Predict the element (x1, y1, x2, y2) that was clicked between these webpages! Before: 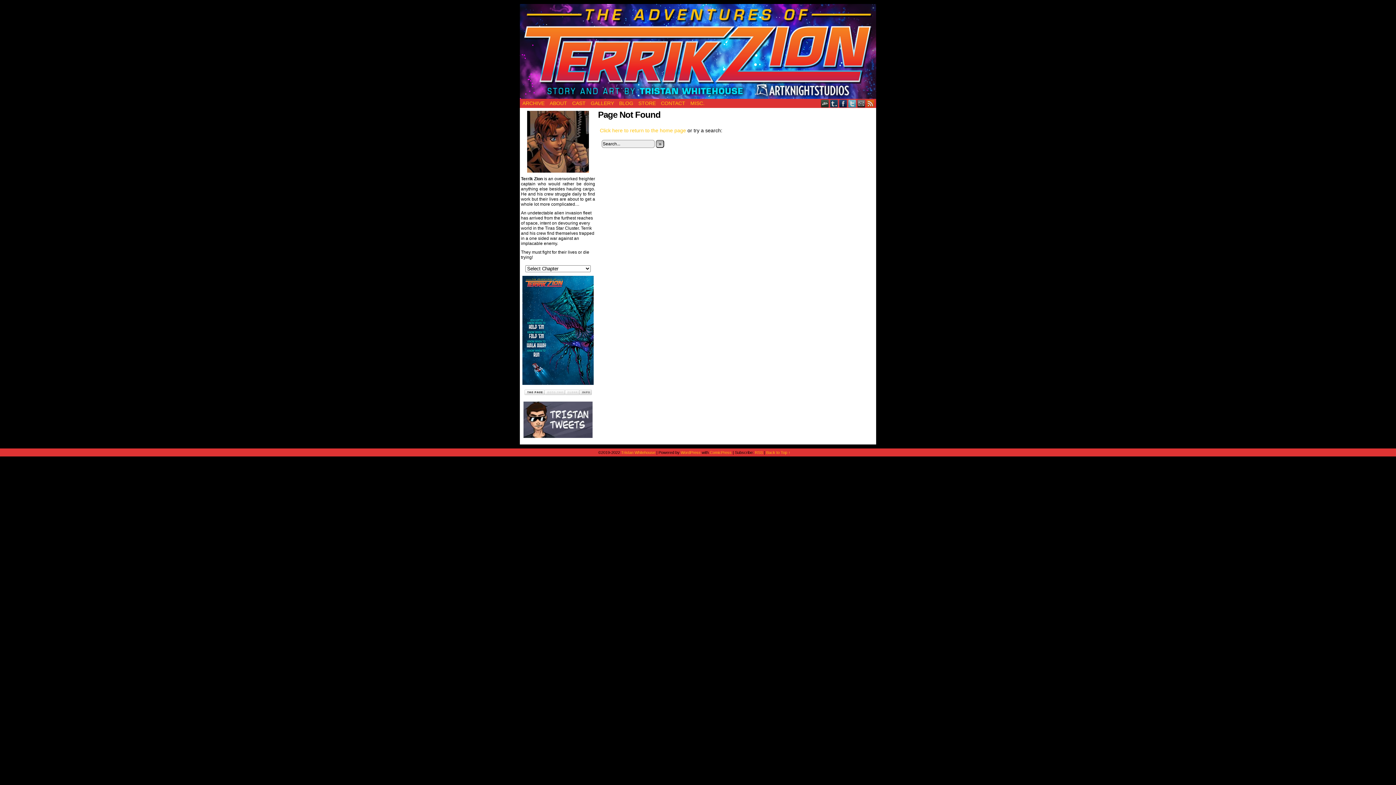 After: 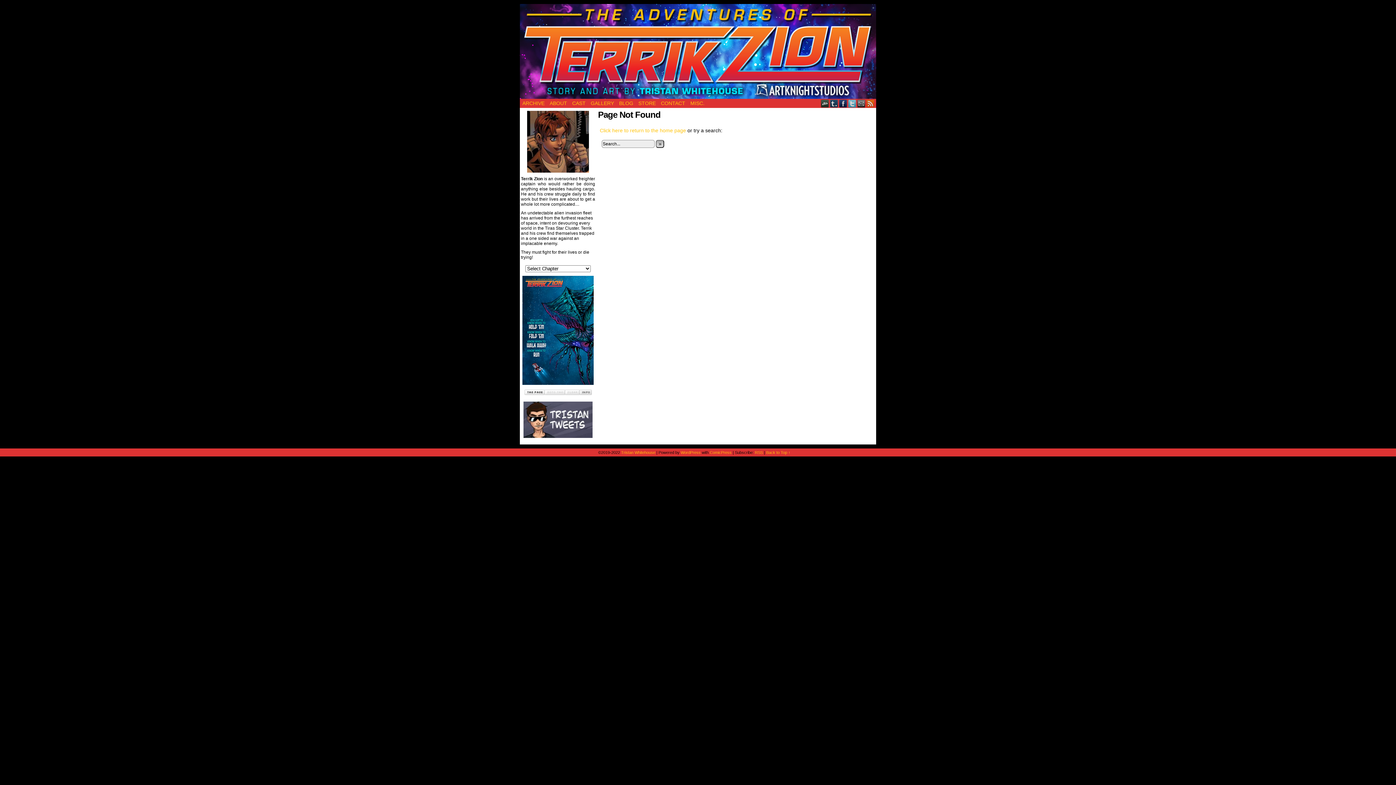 Action: label: Back to Top ↑ bbox: (766, 450, 790, 454)